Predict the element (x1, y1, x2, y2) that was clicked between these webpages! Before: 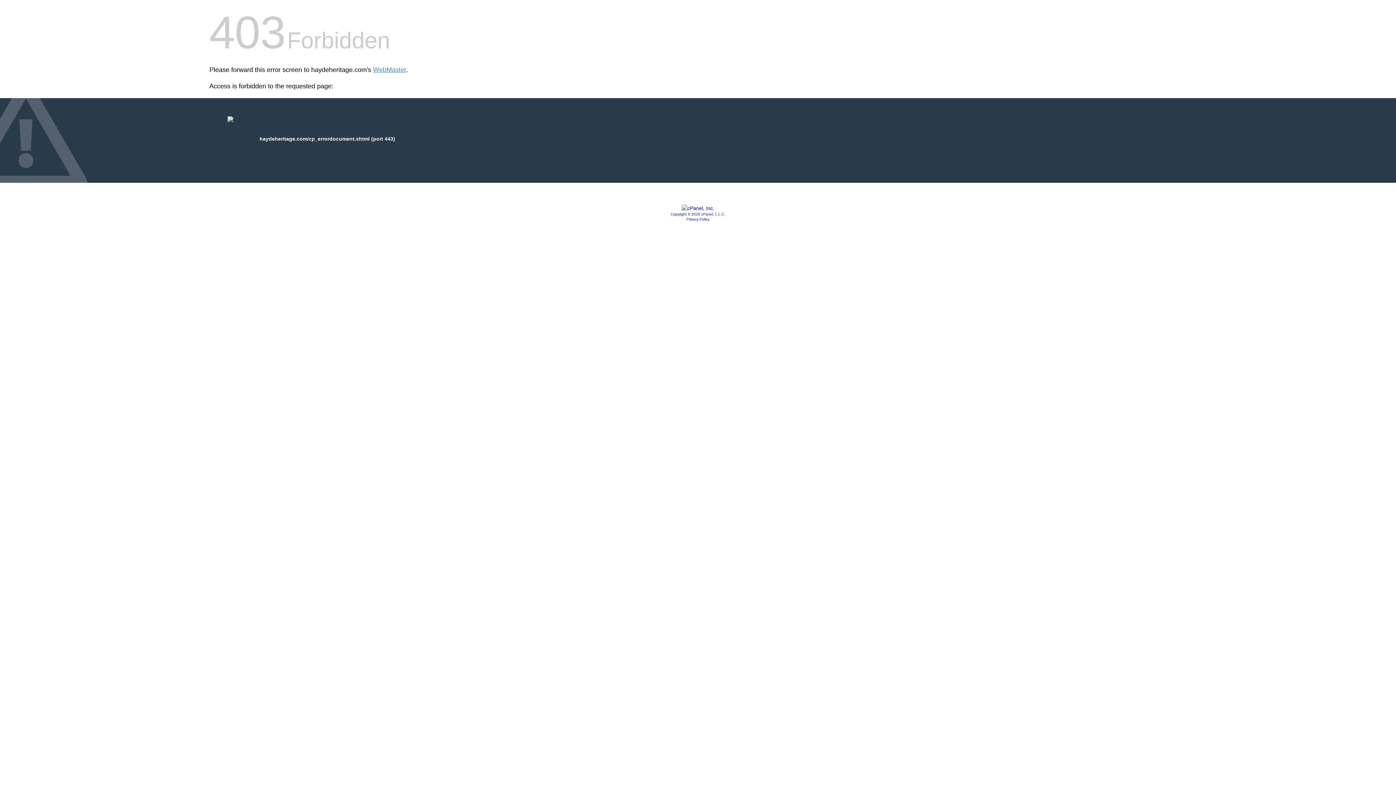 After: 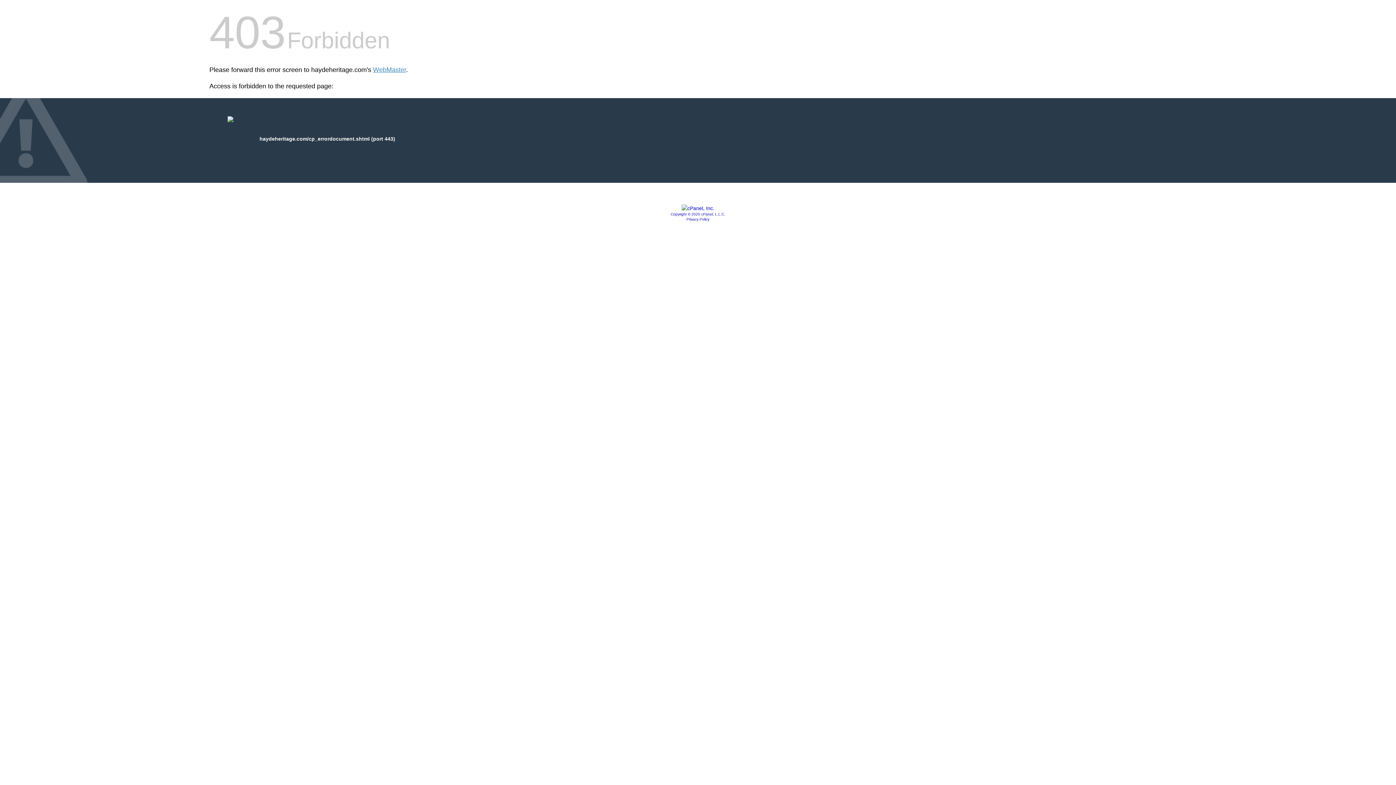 Action: bbox: (686, 217, 709, 221) label: Privacy Policy